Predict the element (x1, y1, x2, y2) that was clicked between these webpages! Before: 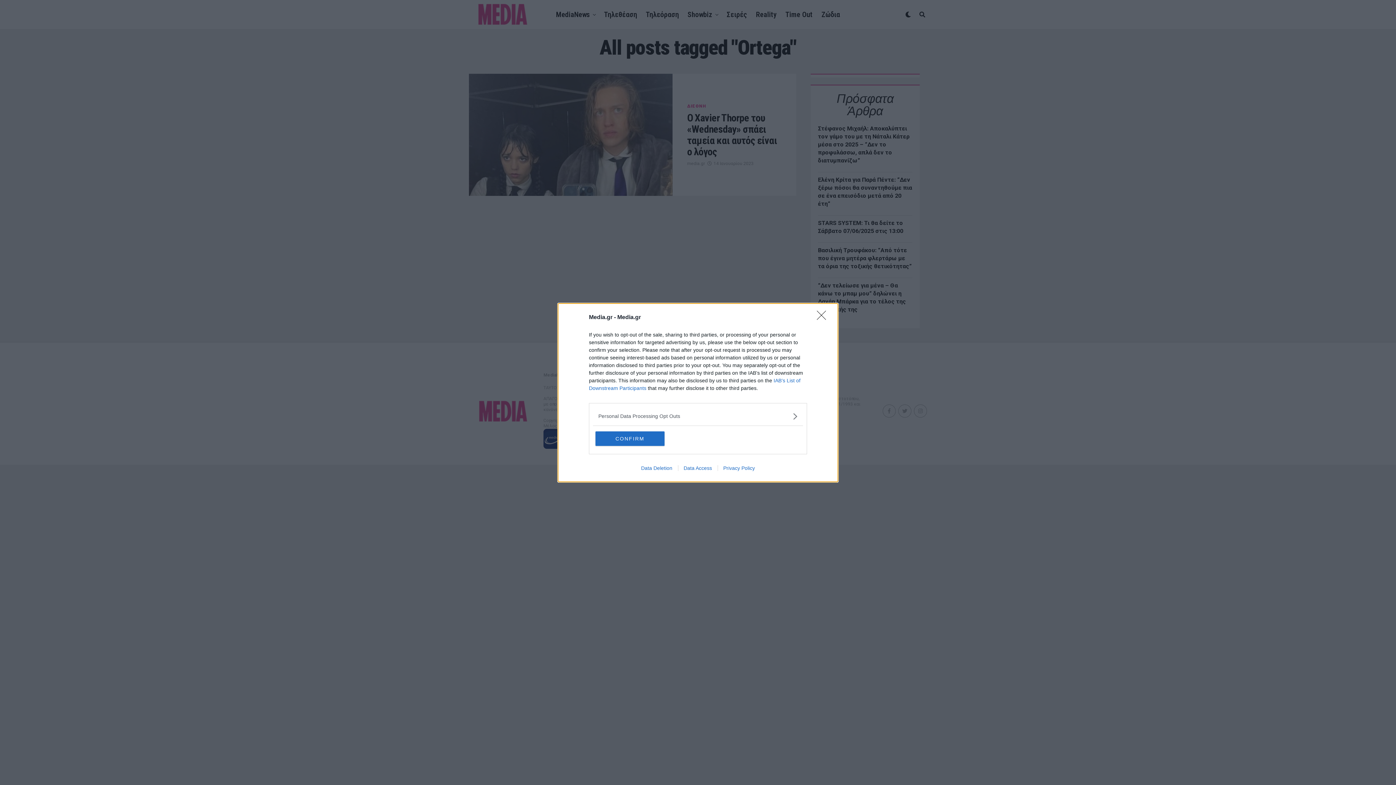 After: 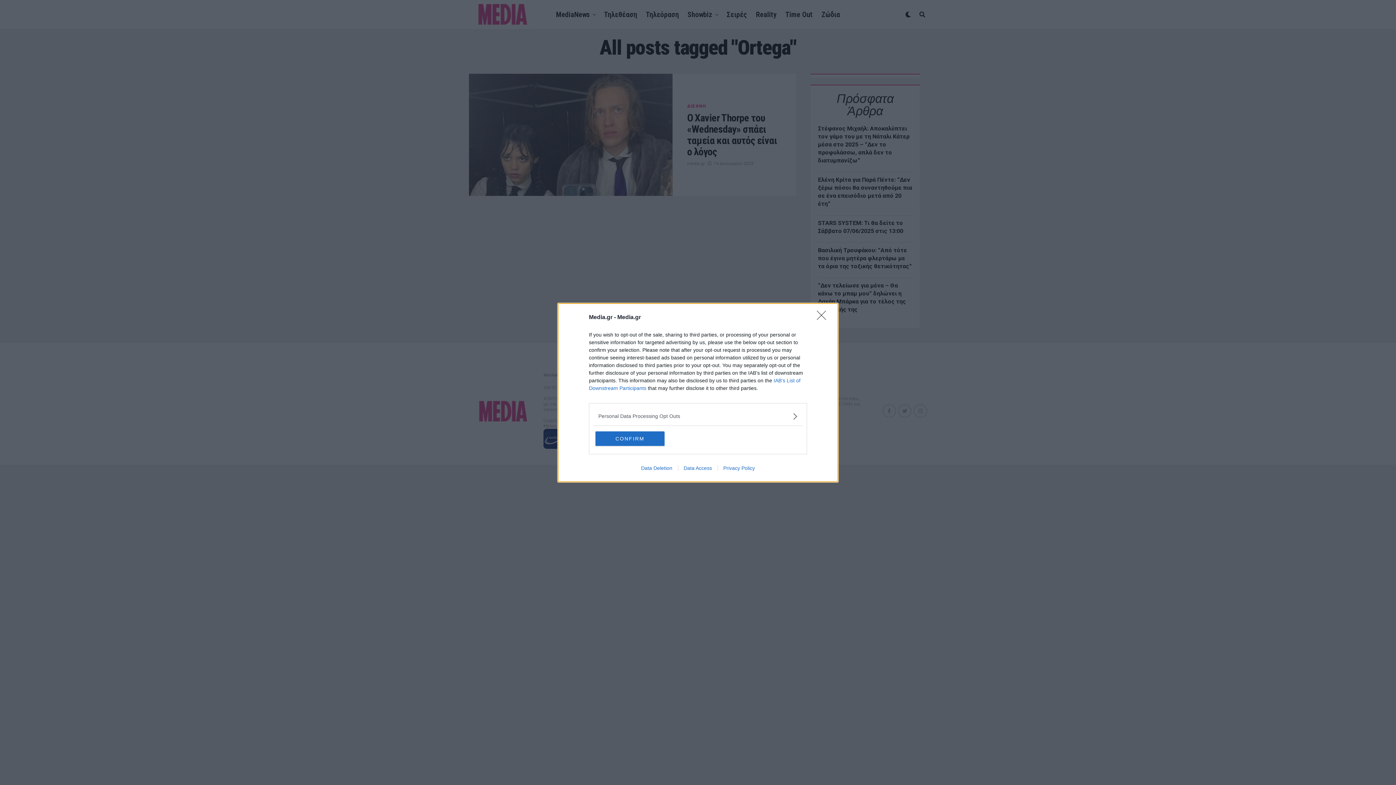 Action: label: Data Deletion bbox: (635, 465, 678, 471)